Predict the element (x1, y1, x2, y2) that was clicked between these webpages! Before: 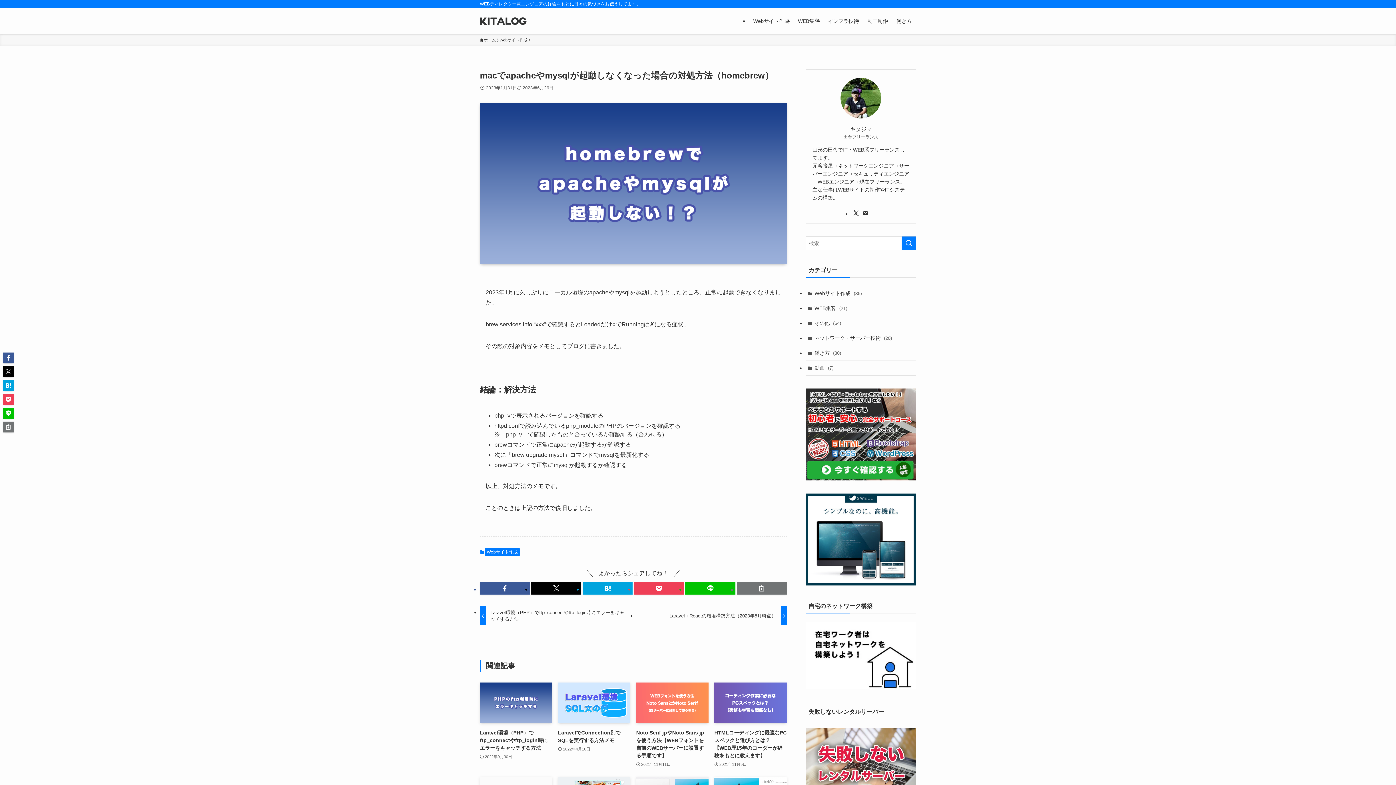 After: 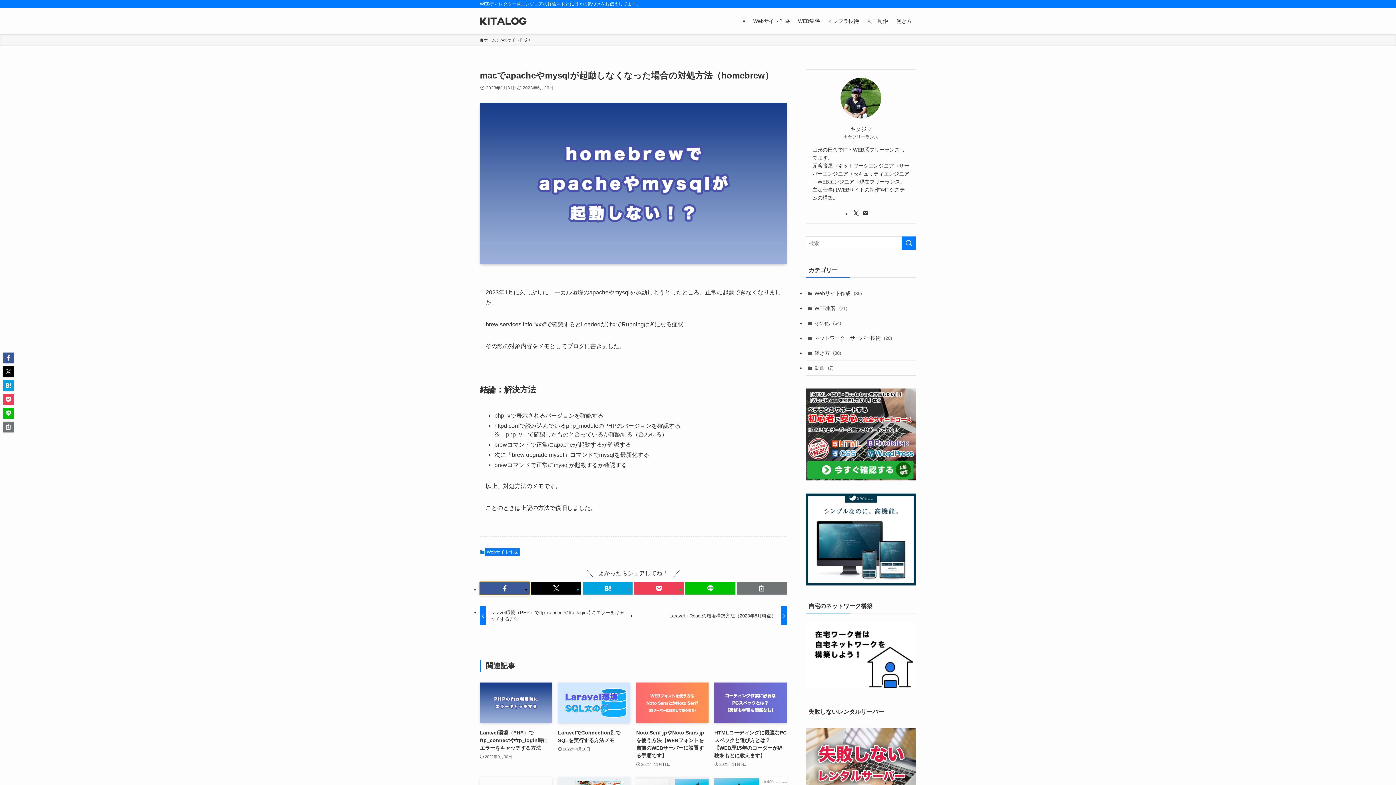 Action: bbox: (480, 582, 529, 595)